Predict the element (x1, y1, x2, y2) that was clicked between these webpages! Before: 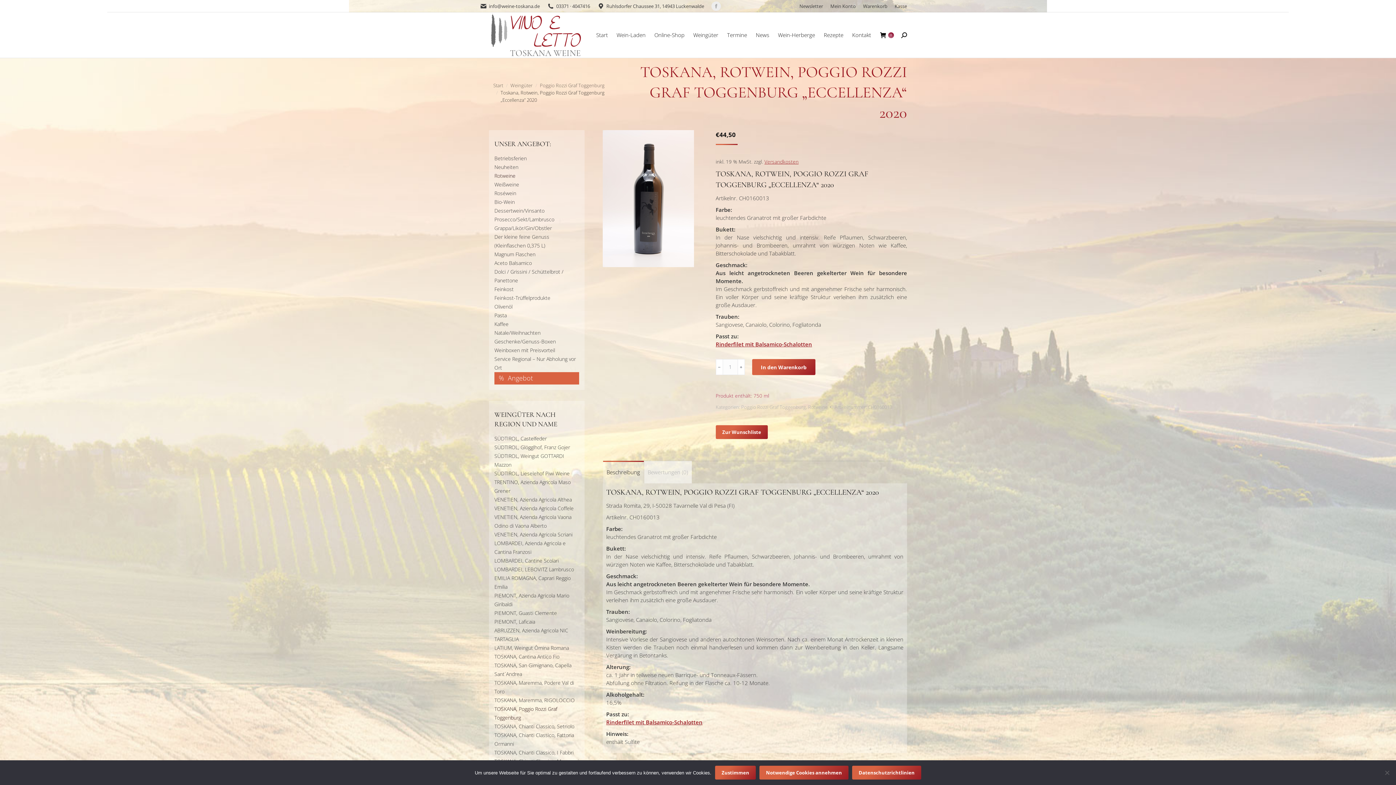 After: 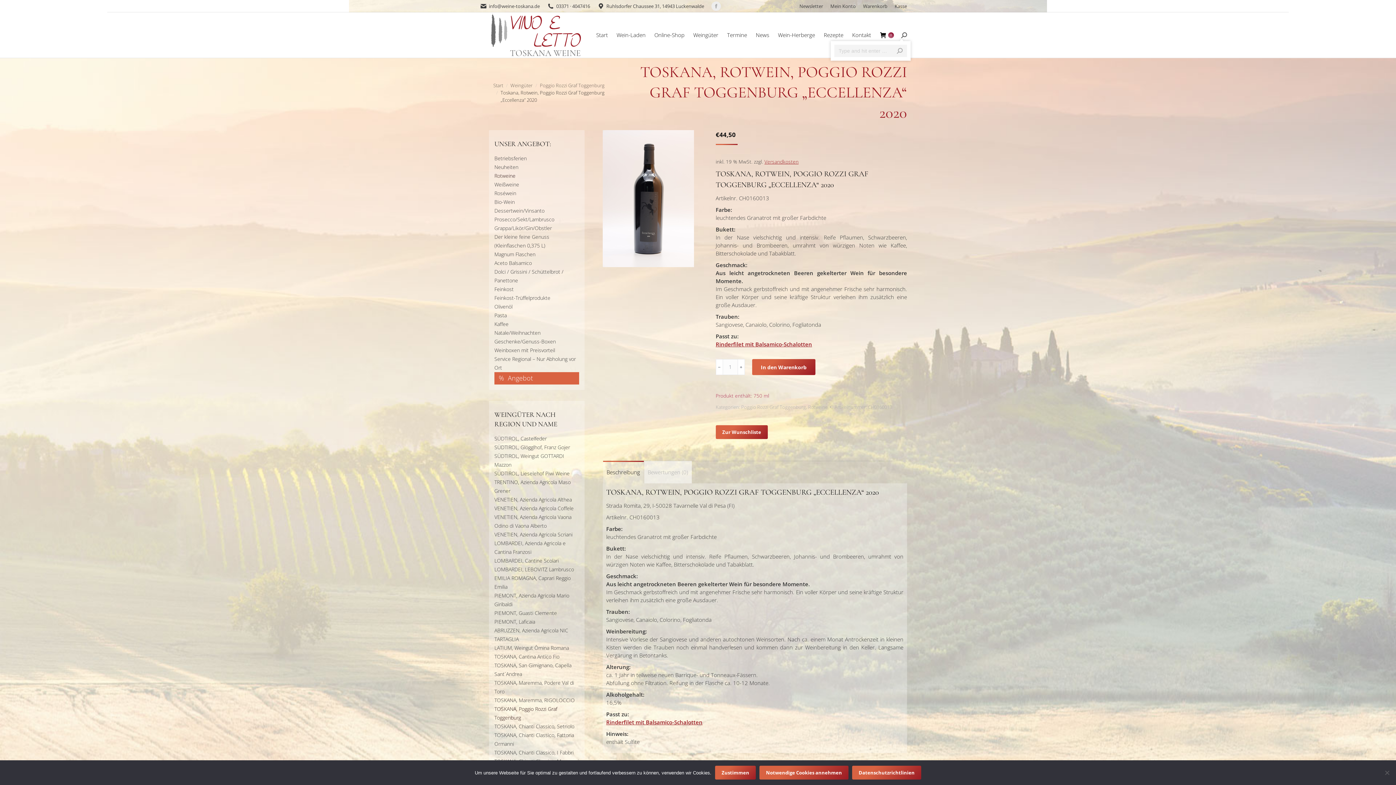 Action: bbox: (901, 32, 907, 38)